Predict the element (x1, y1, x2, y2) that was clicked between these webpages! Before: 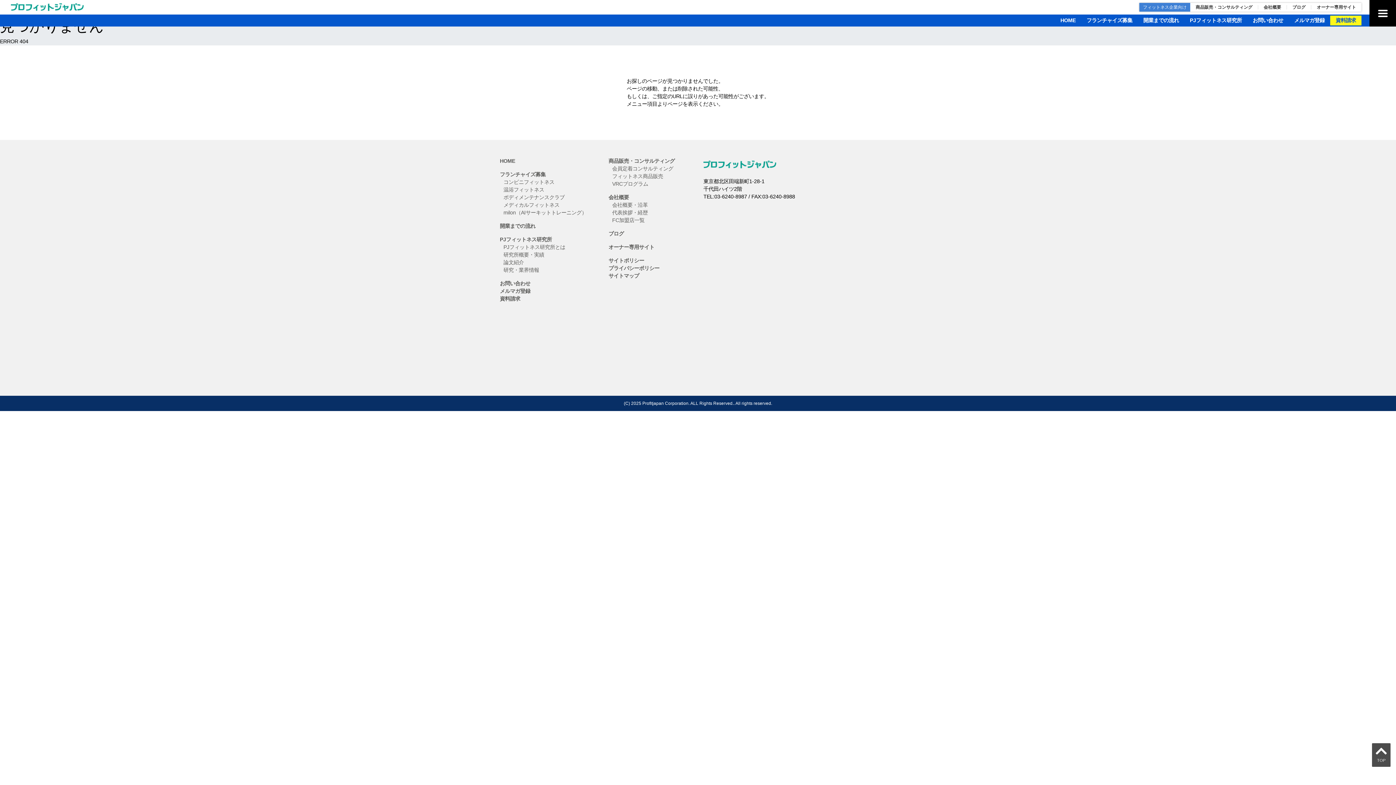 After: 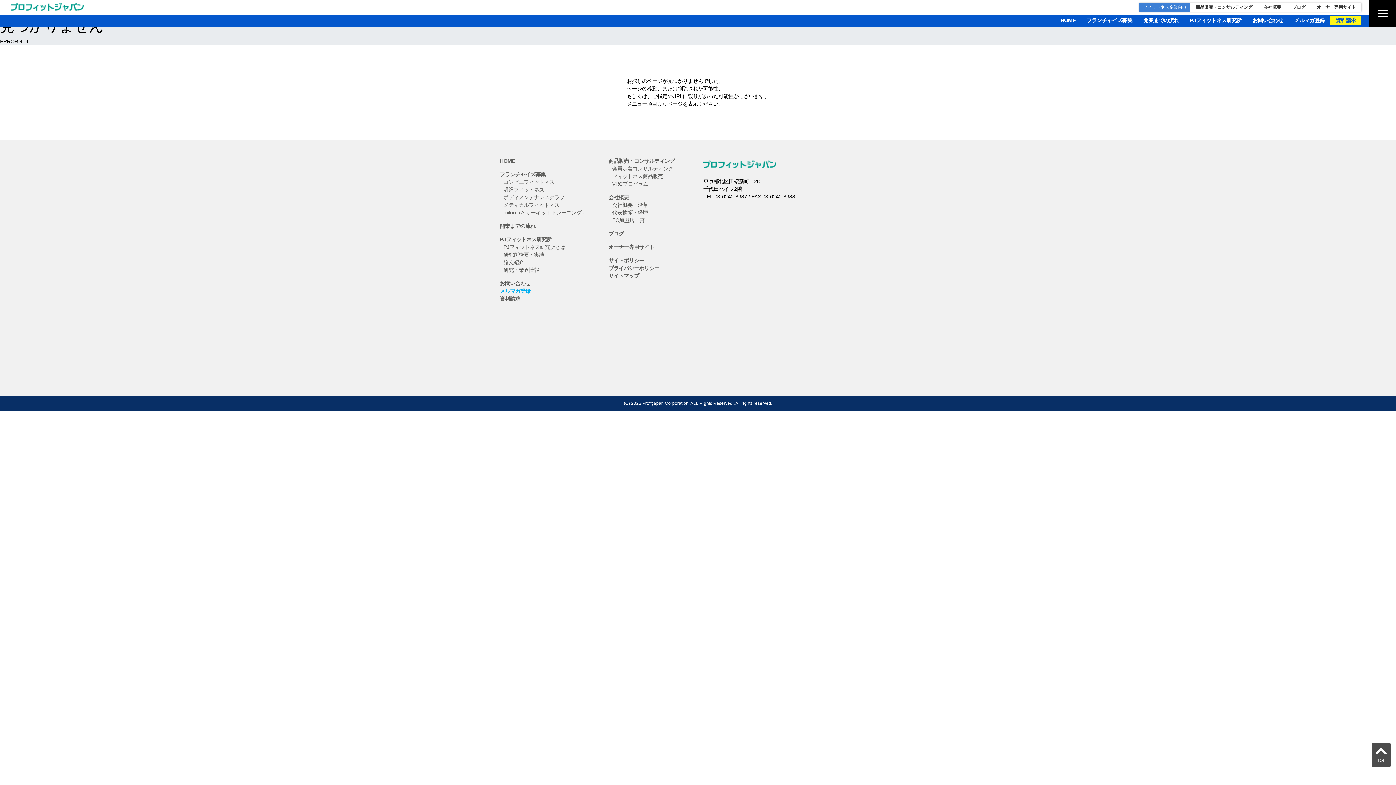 Action: label: メルマガ登録 bbox: (500, 287, 530, 295)